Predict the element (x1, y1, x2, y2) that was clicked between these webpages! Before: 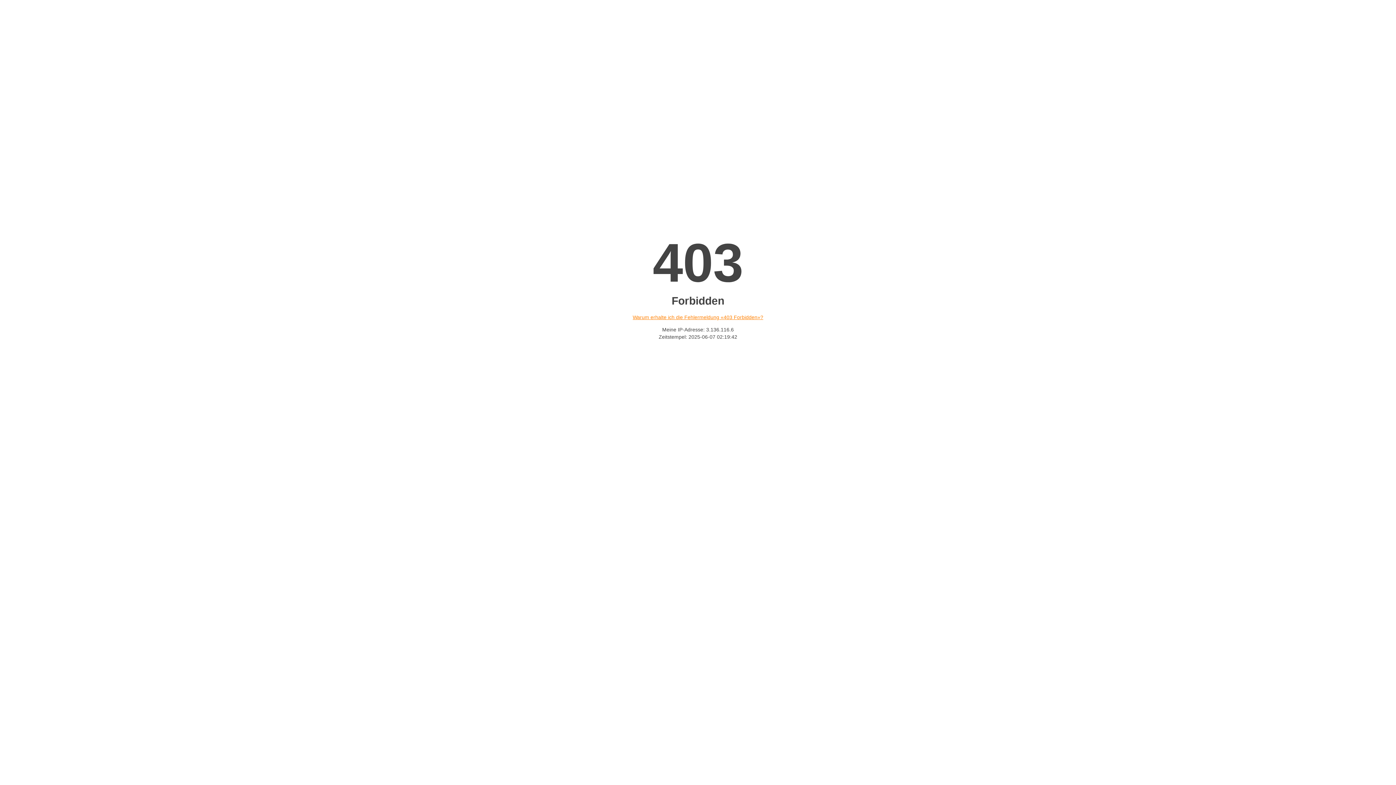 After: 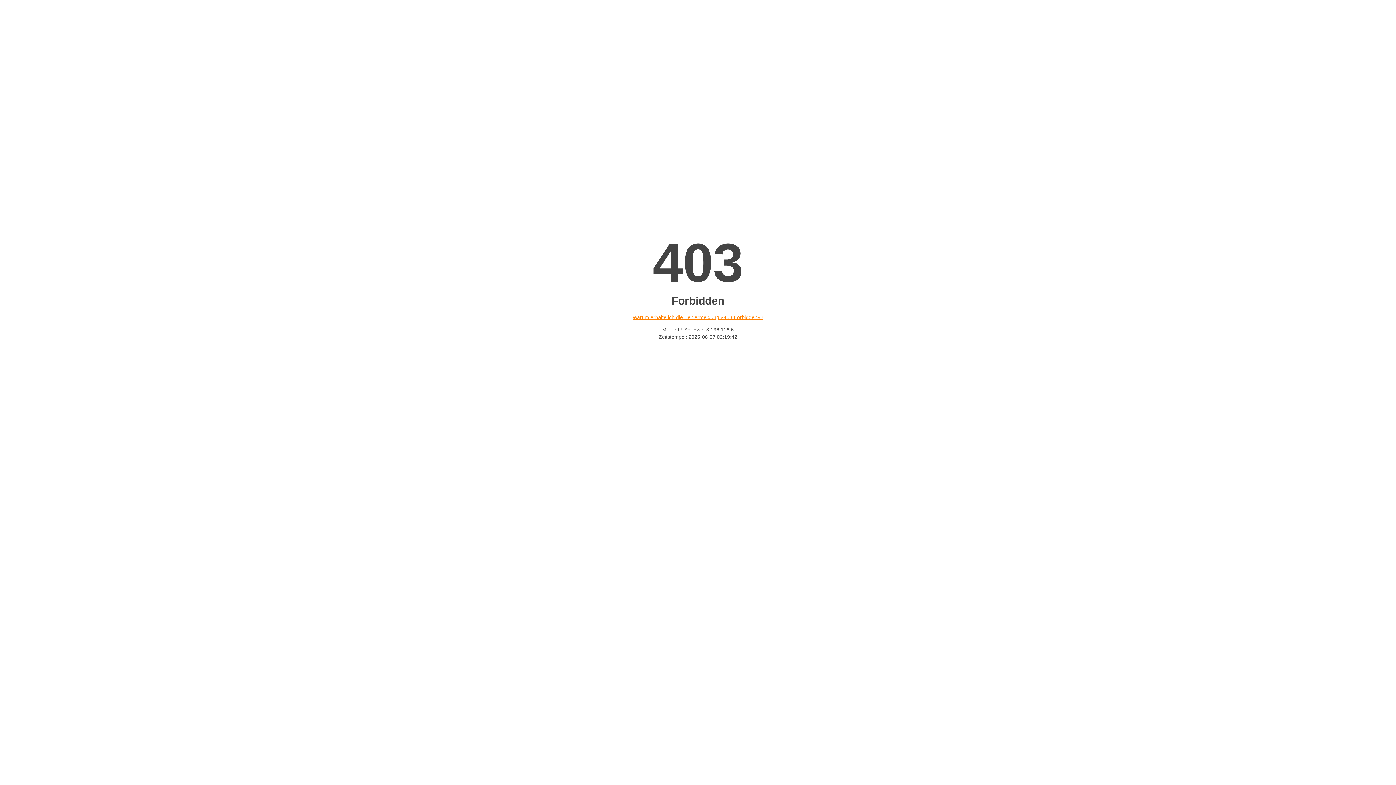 Action: label: Warum erhalte ich die Fehlermeldung «403 Forbidden»? bbox: (632, 314, 763, 320)